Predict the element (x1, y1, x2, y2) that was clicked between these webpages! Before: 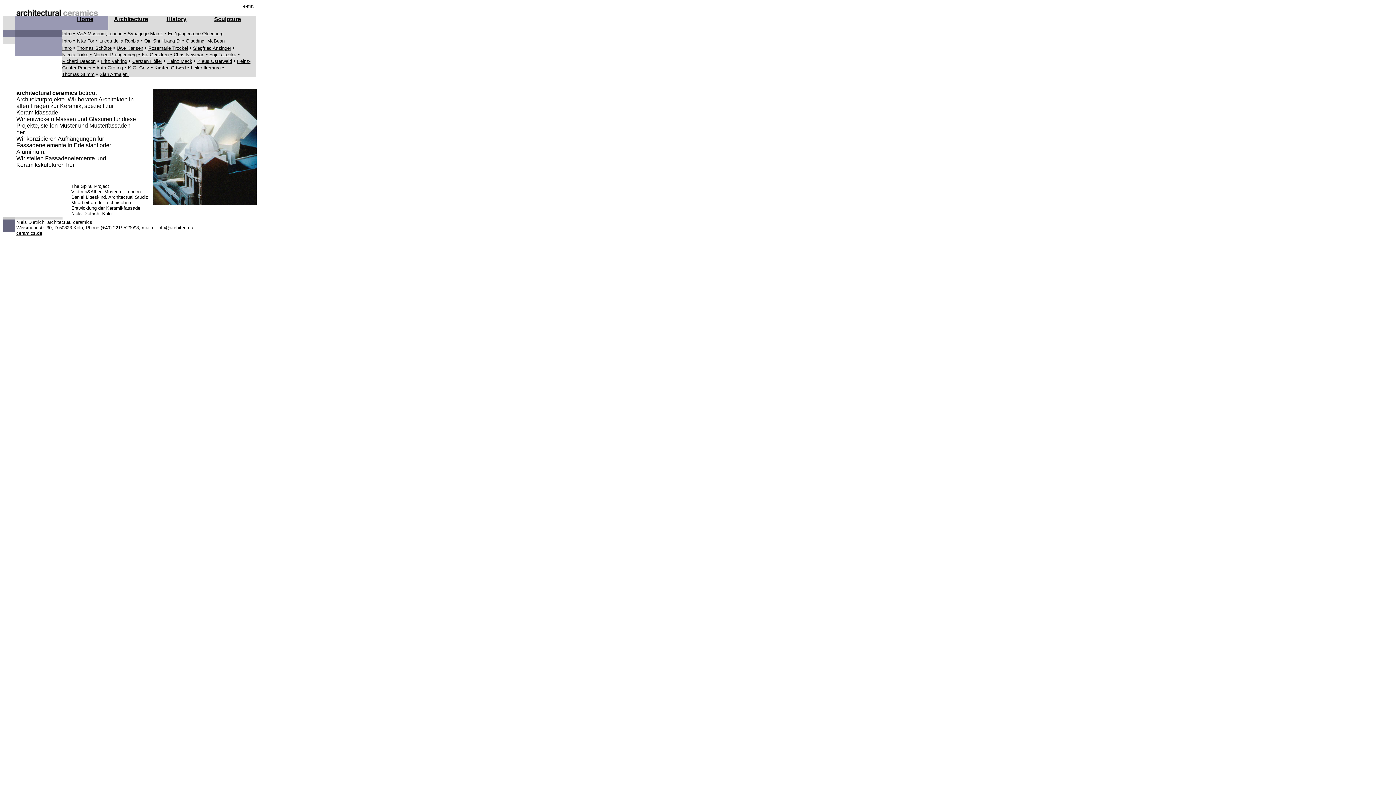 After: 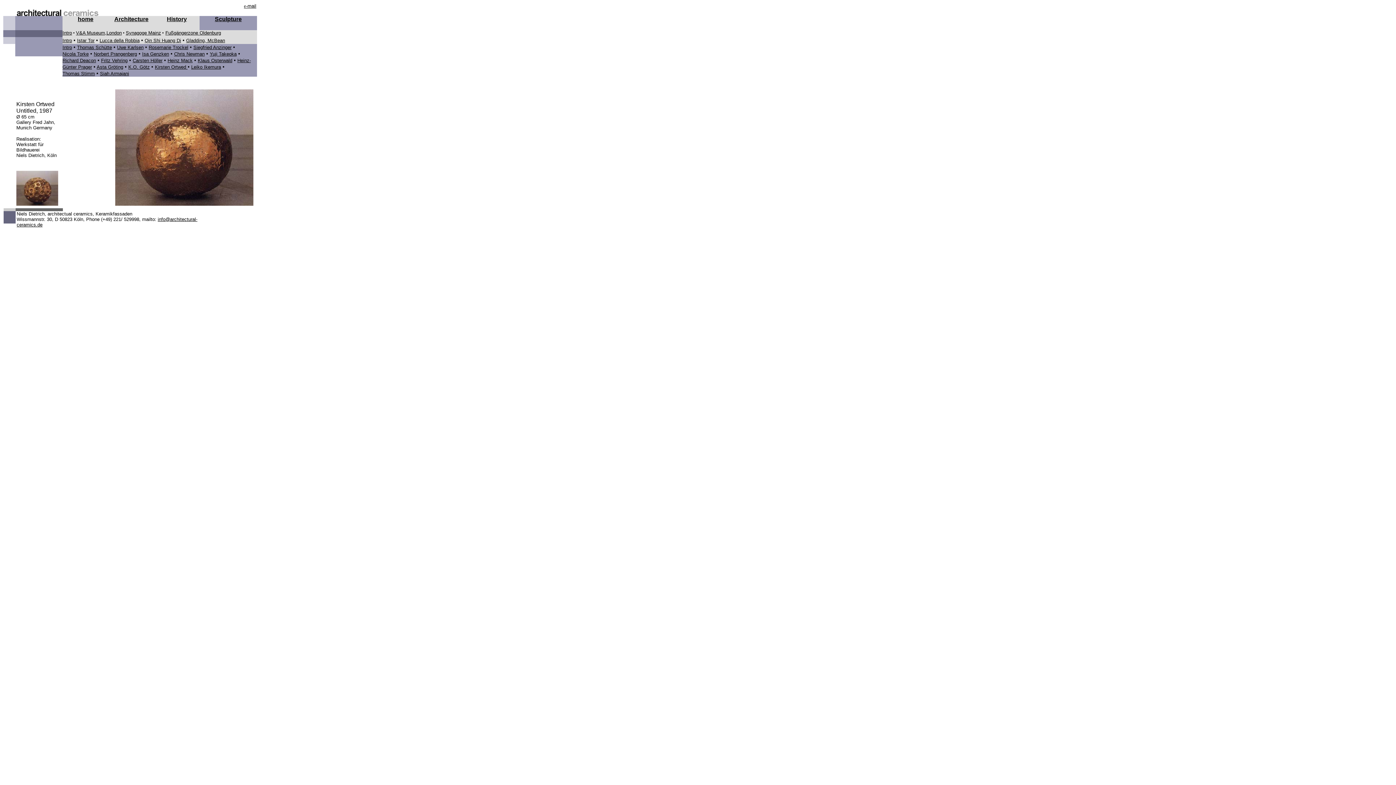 Action: label: Kirsten Ortwed  bbox: (154, 65, 187, 70)